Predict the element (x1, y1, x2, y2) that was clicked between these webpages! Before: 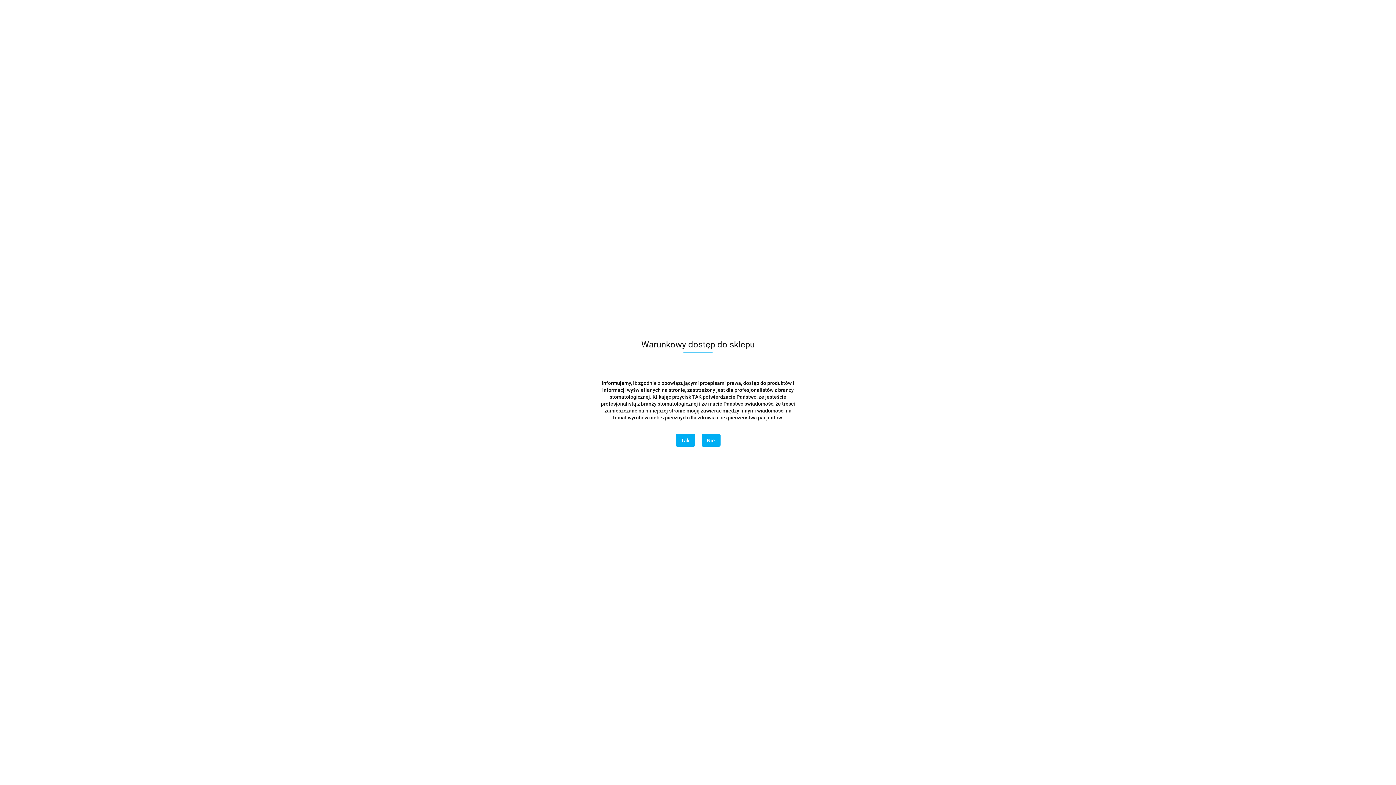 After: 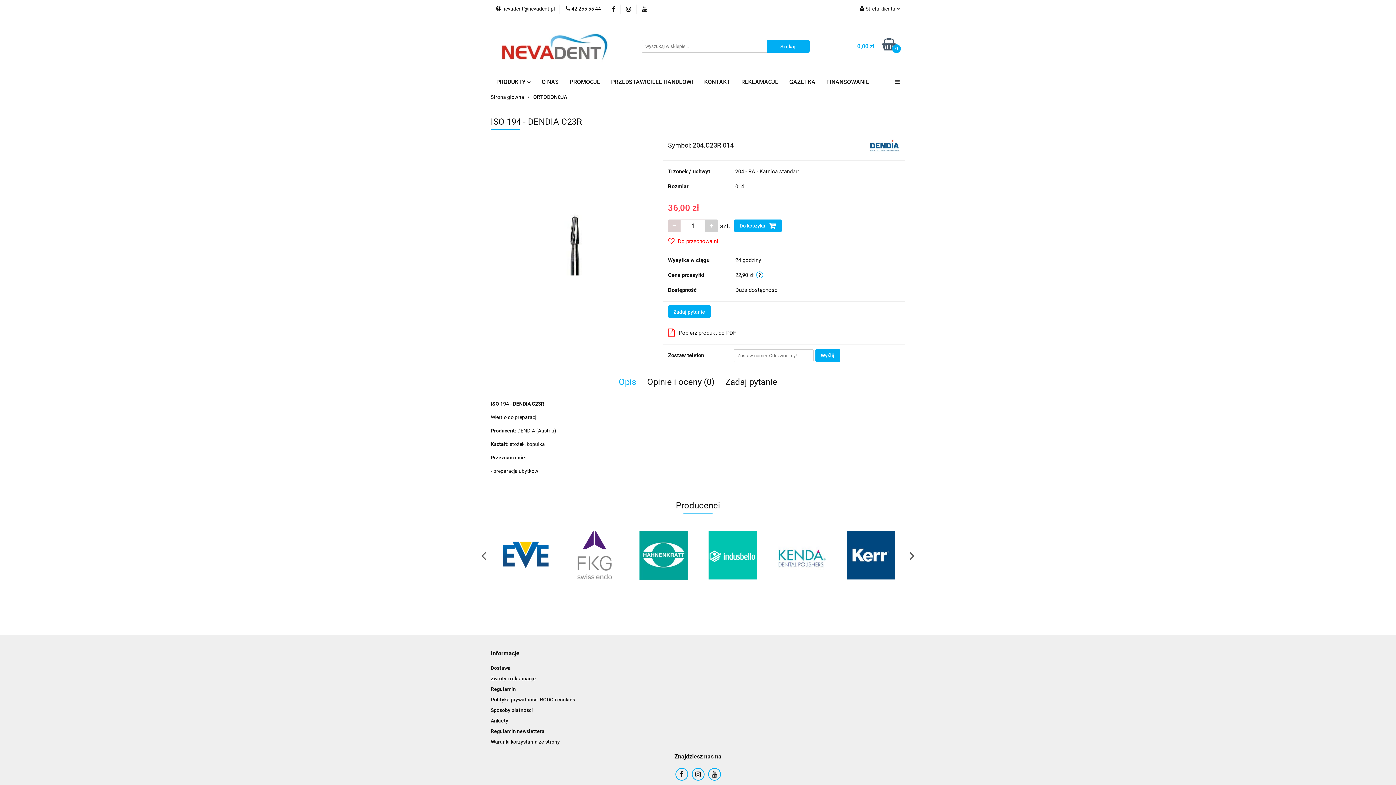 Action: bbox: (675, 434, 695, 446) label: Tak